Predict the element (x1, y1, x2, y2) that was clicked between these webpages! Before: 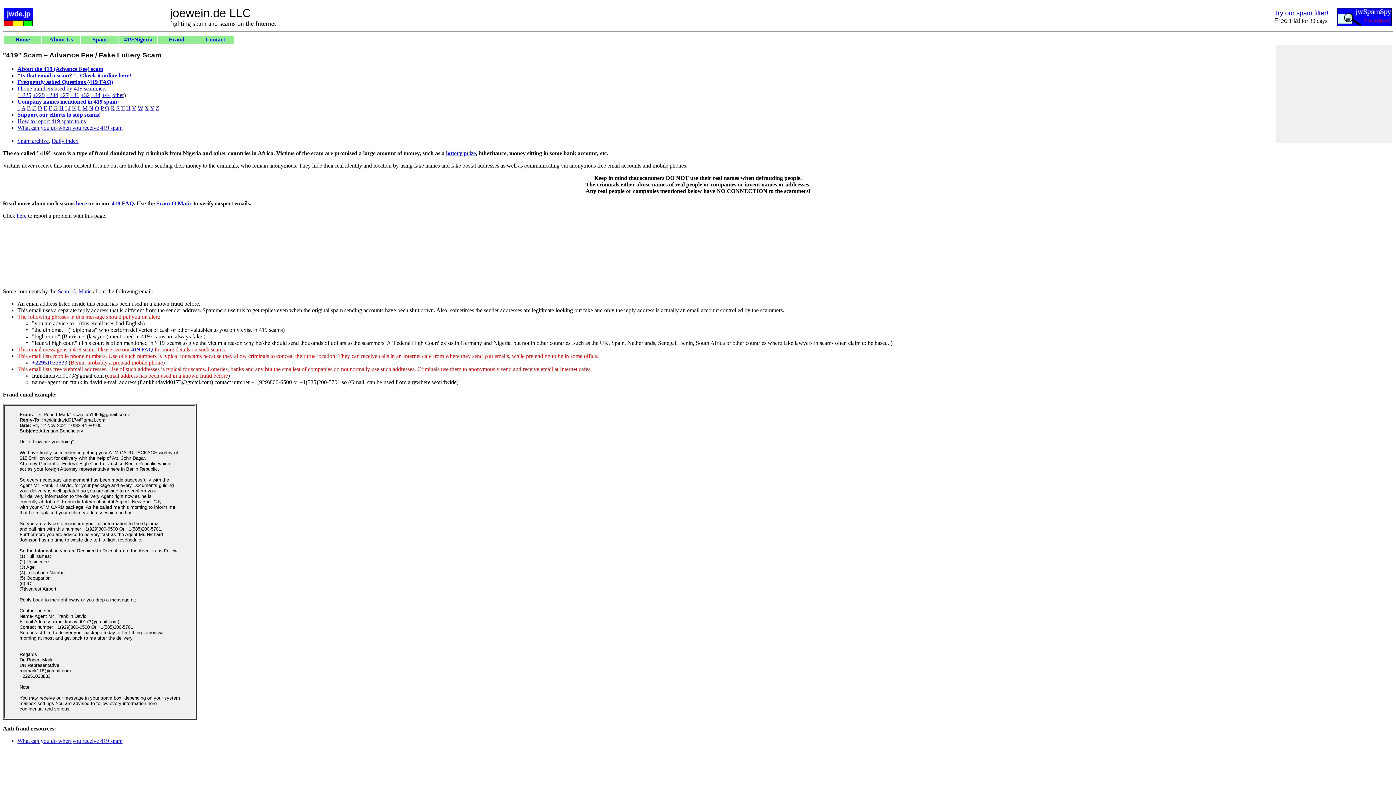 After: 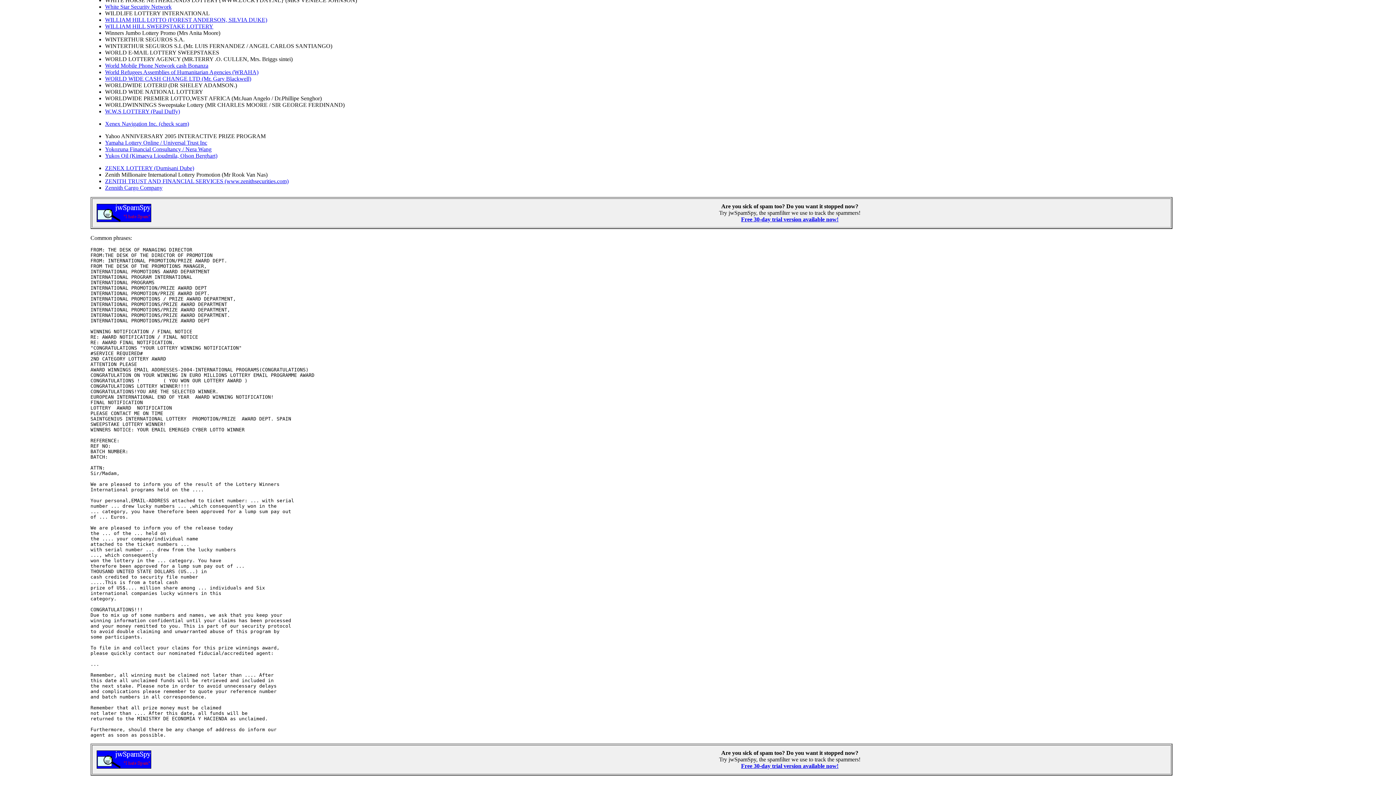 Action: label: Y bbox: (150, 105, 154, 111)